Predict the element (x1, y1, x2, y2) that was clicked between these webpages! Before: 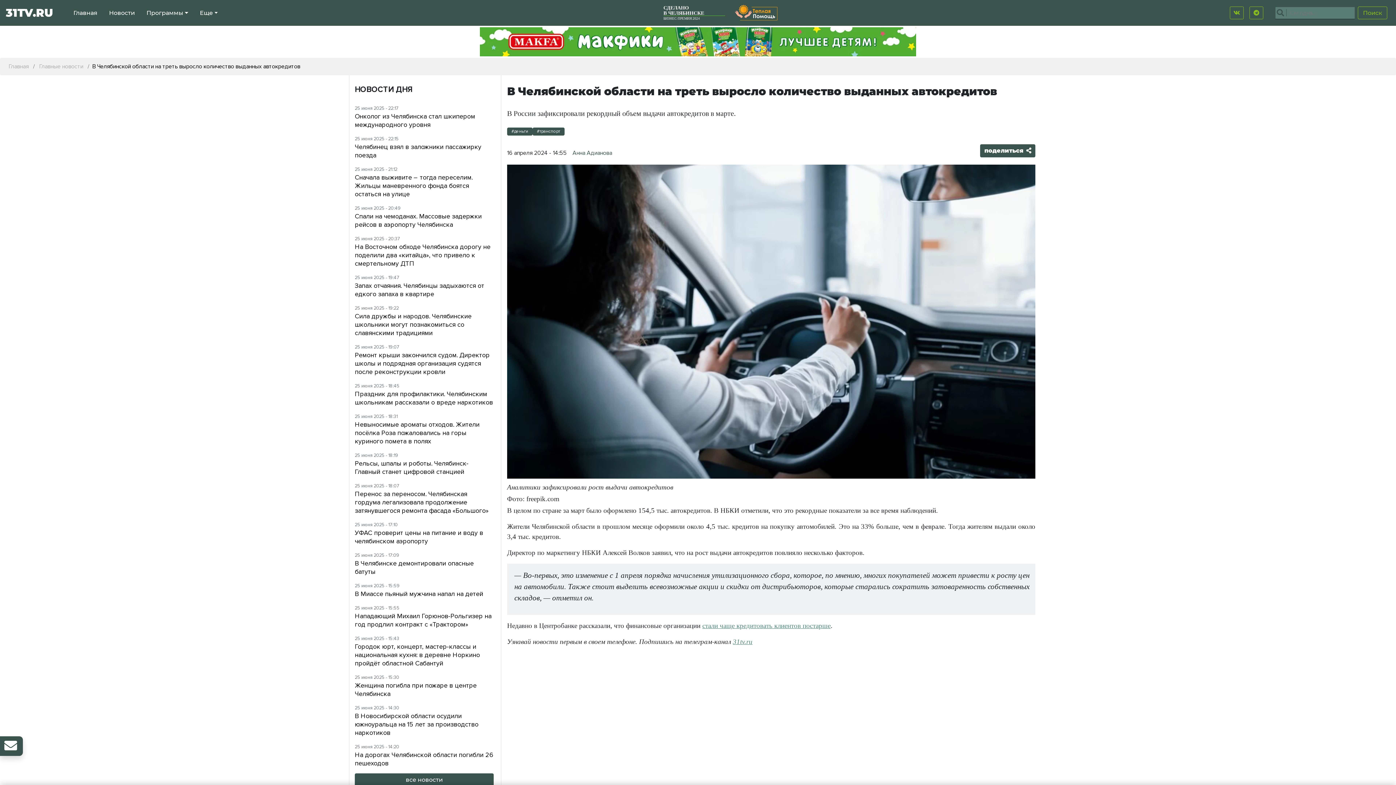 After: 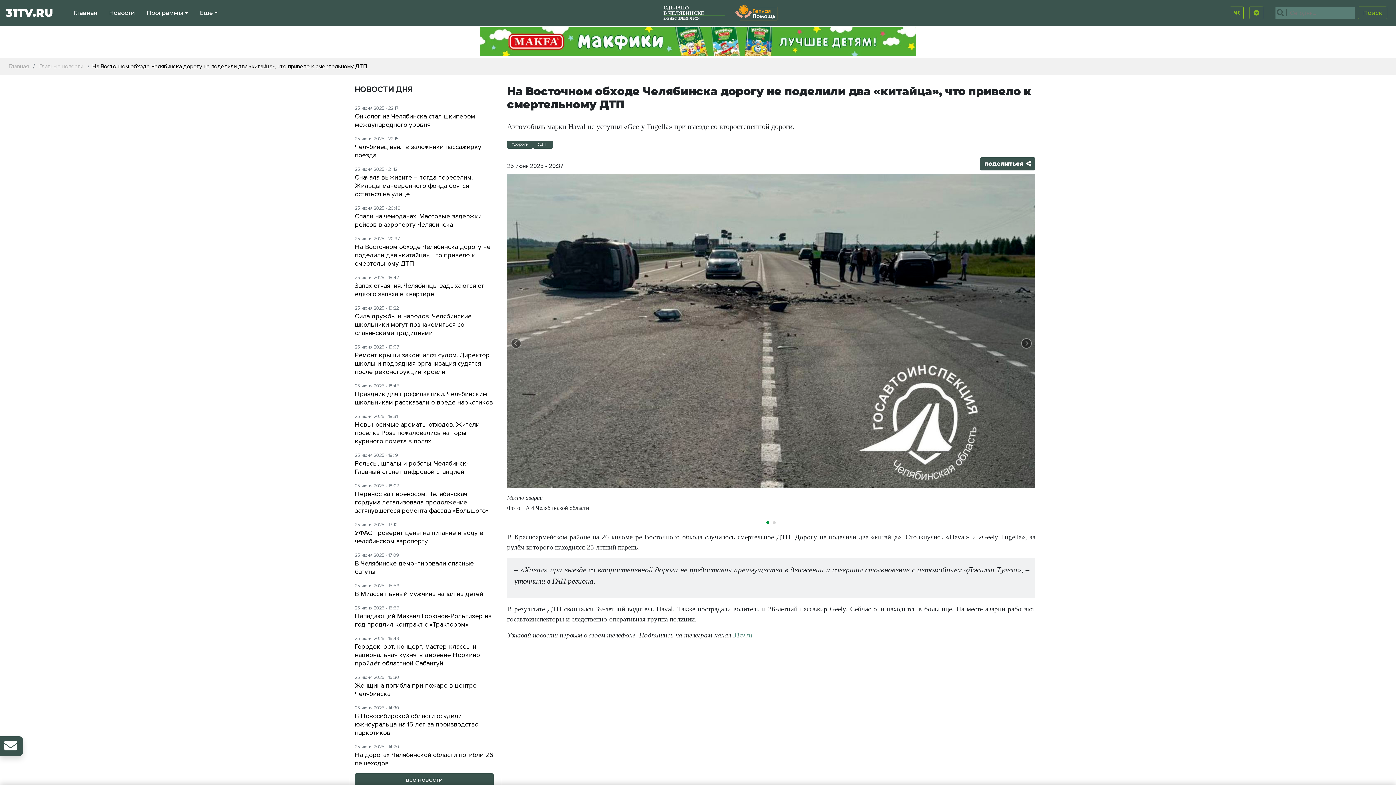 Action: bbox: (354, 243, 490, 267) label: На Восточном обходе Челябинска дорогу не поделили два «китайца», что привело к смертельному ДТП